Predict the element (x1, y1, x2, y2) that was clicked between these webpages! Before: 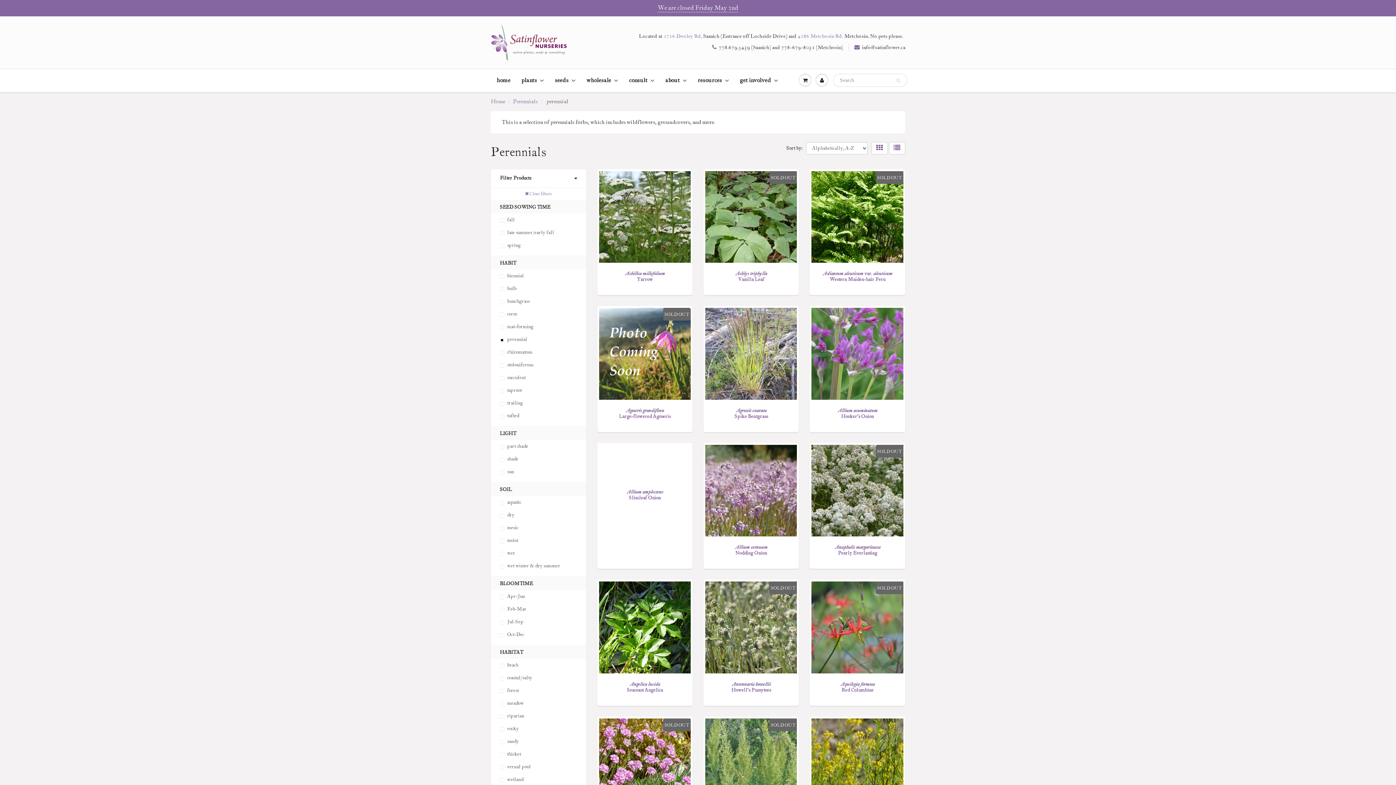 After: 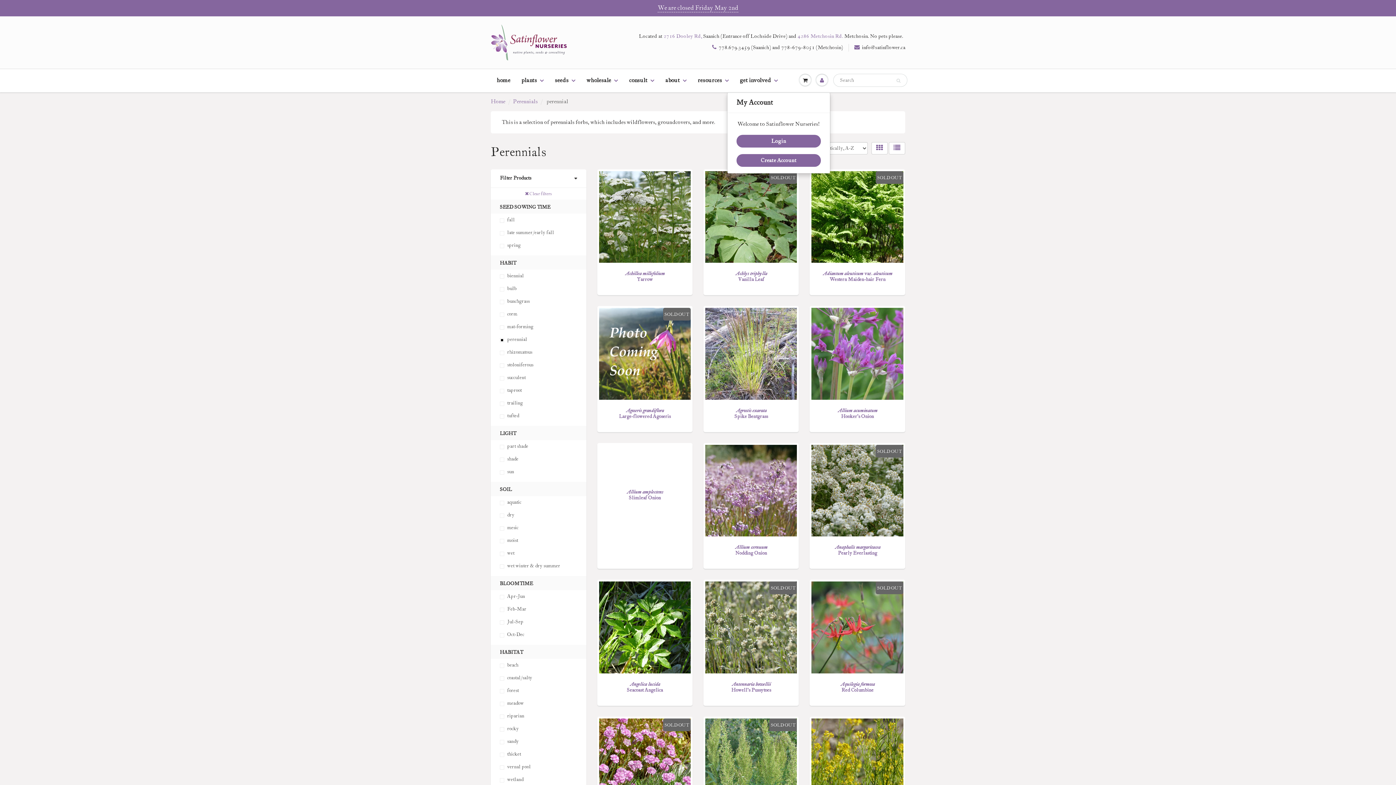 Action: bbox: (813, 69, 830, 91)